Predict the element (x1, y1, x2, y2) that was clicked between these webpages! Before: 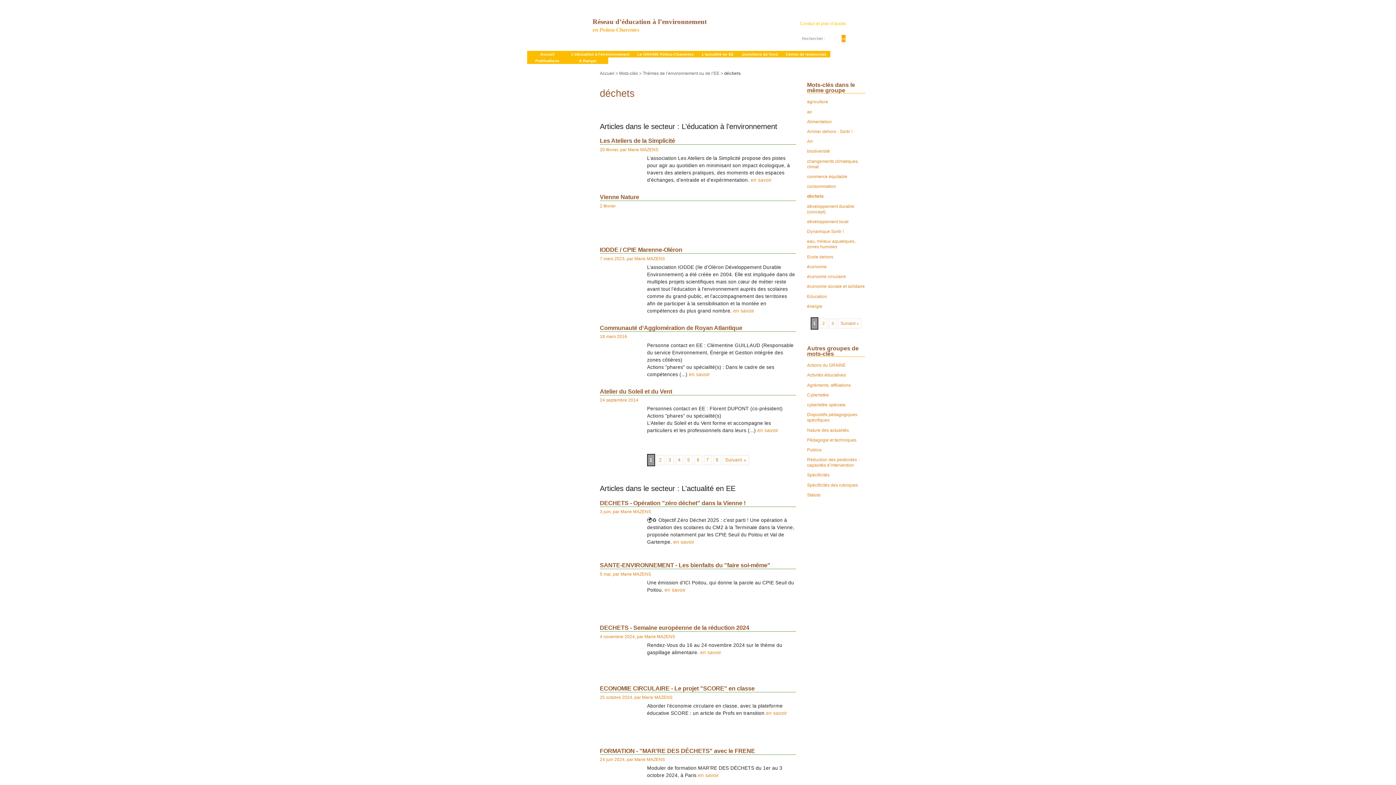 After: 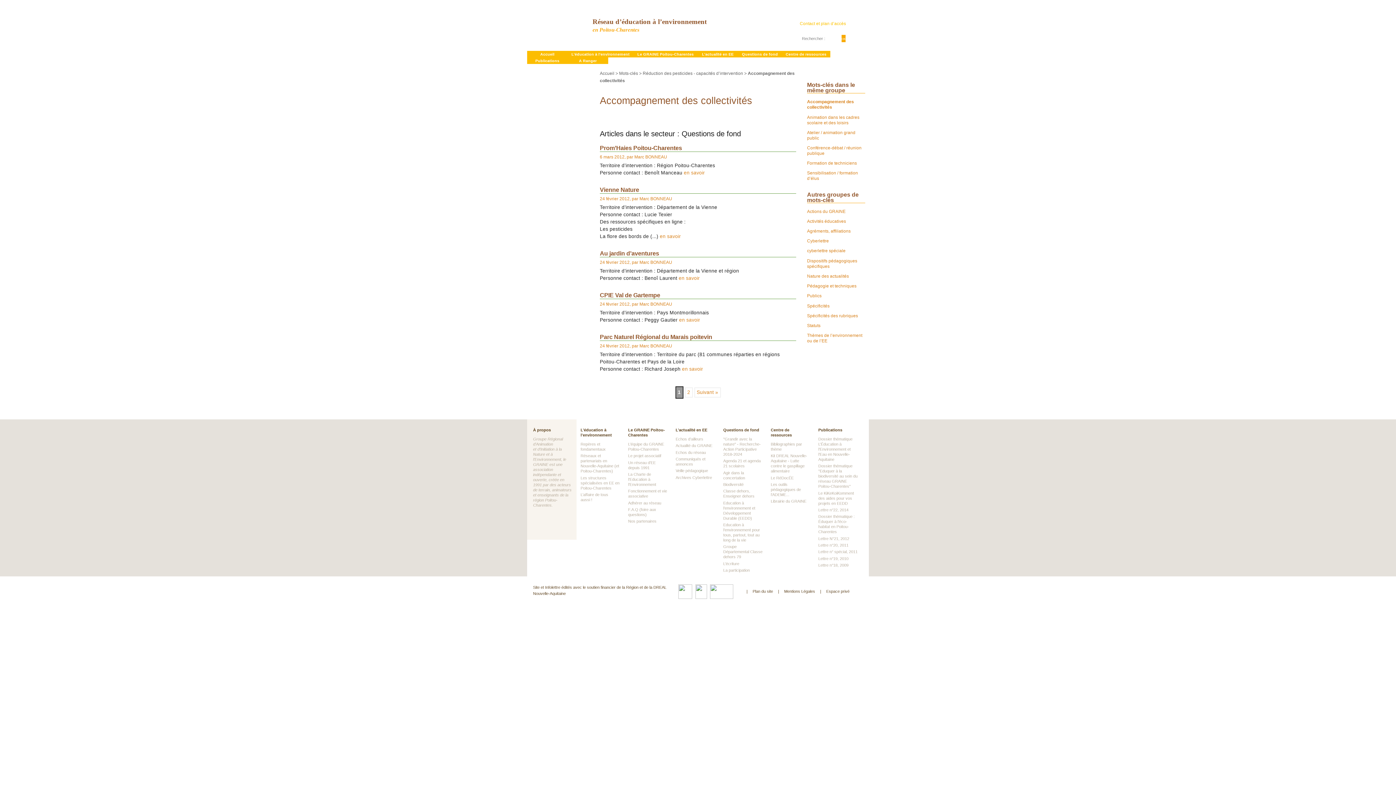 Action: label: Réduction des pesticides - capacités d’intervention bbox: (807, 457, 859, 468)